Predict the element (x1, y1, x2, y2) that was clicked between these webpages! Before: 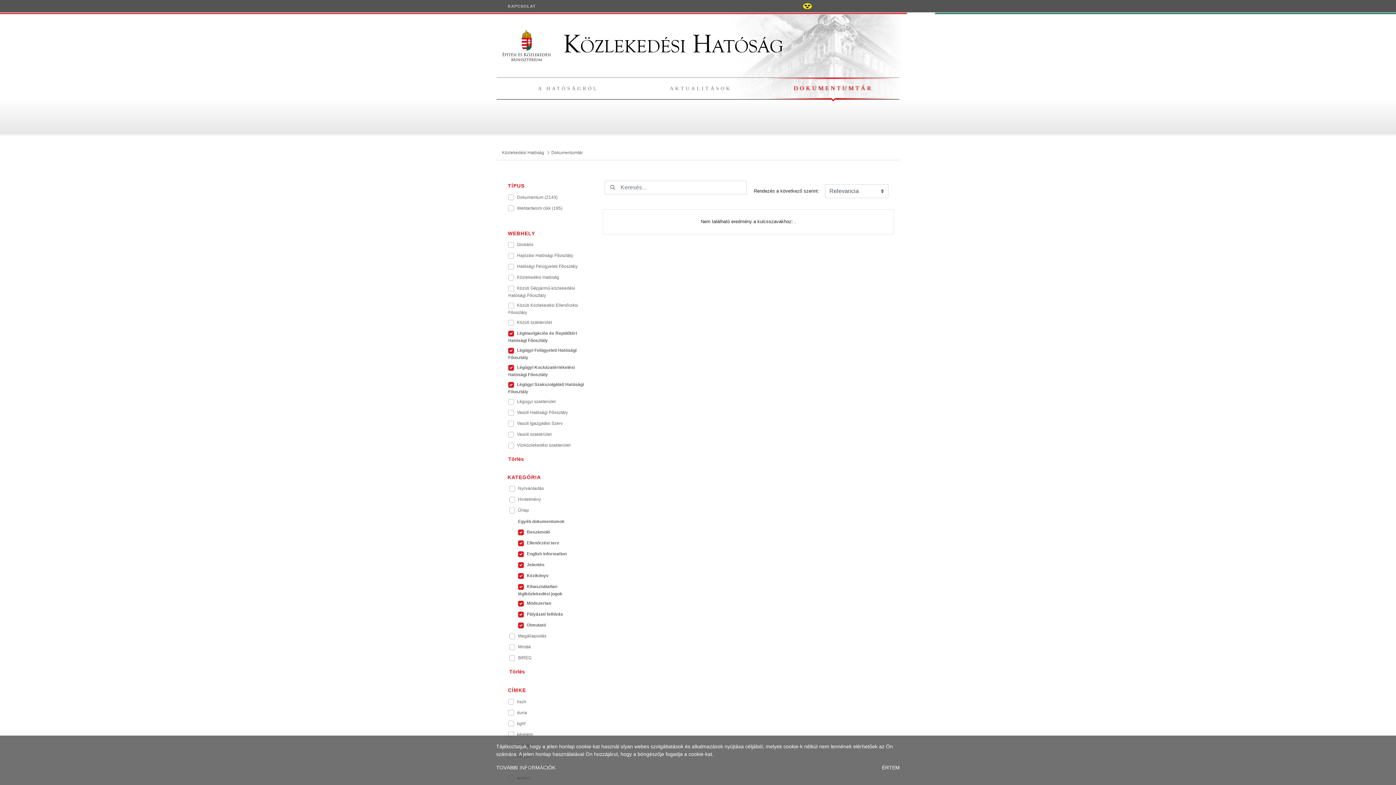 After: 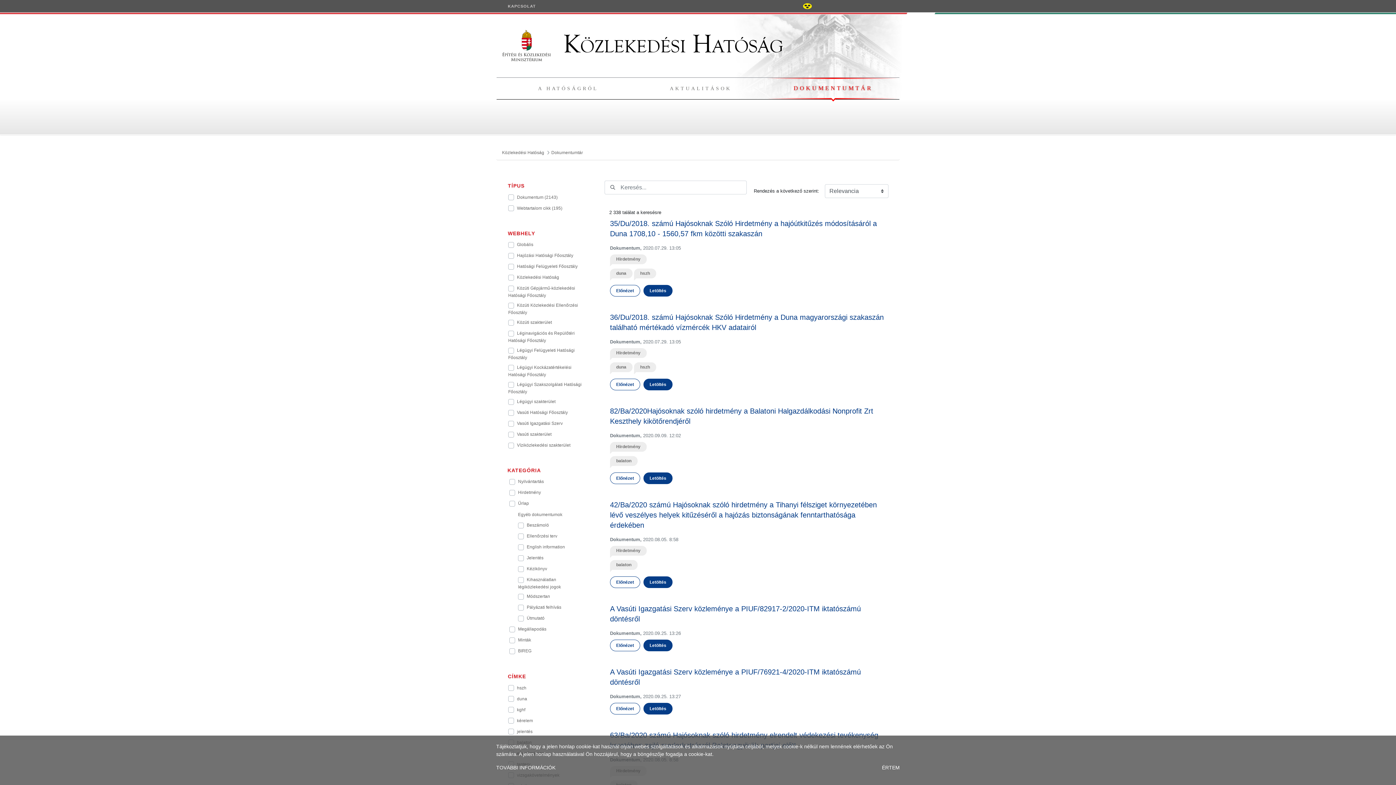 Action: label: DOKUMENTUMTÁR bbox: (793, 85, 873, 91)